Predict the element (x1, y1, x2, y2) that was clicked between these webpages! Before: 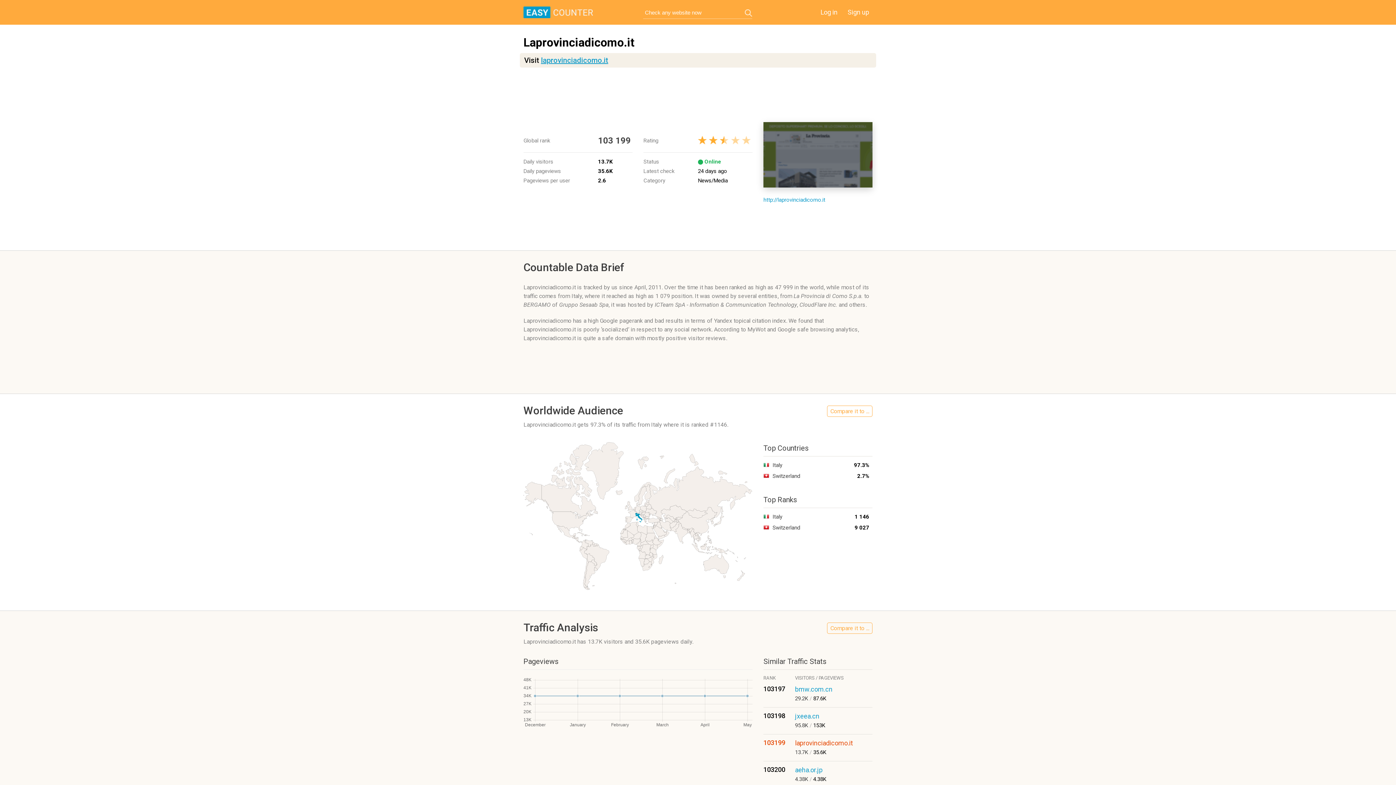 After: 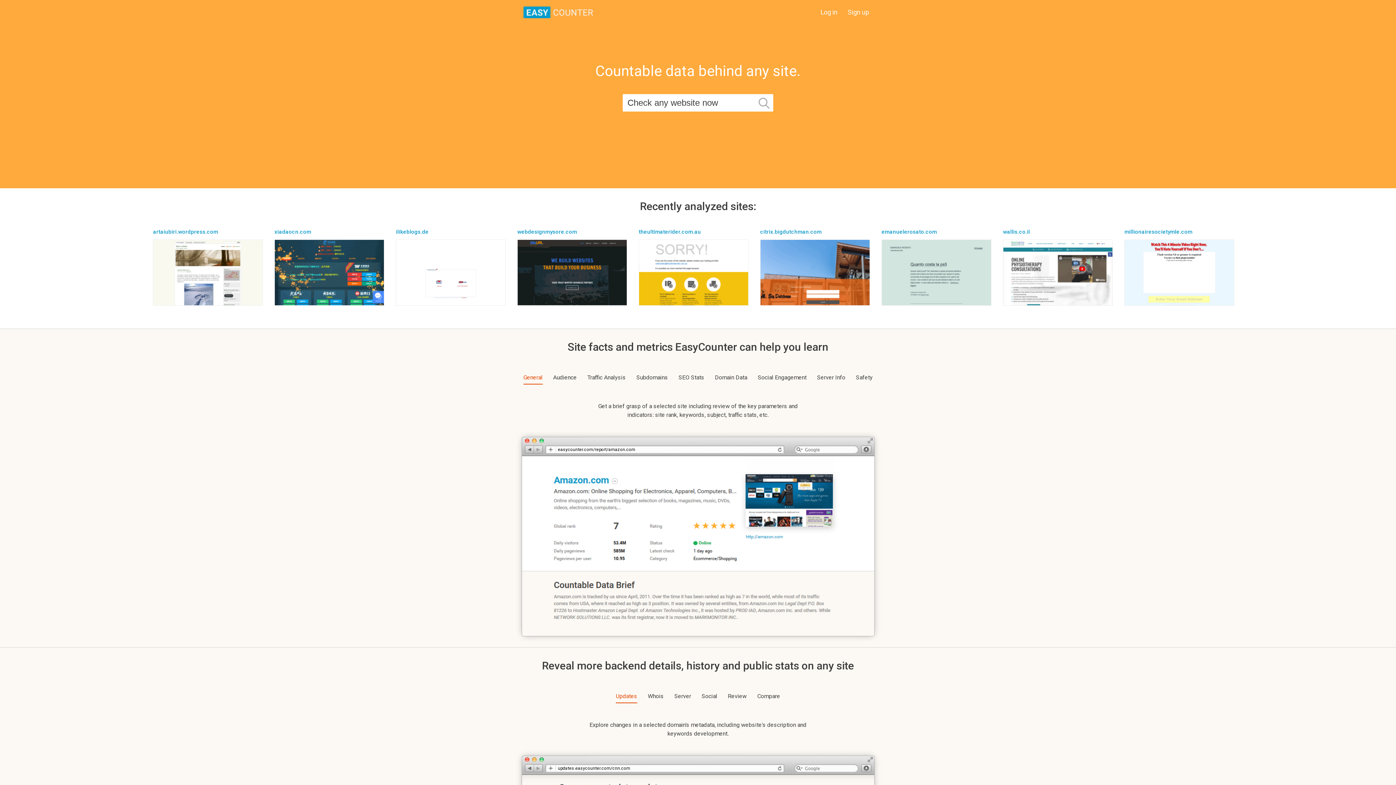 Action: bbox: (523, 6, 593, 18)